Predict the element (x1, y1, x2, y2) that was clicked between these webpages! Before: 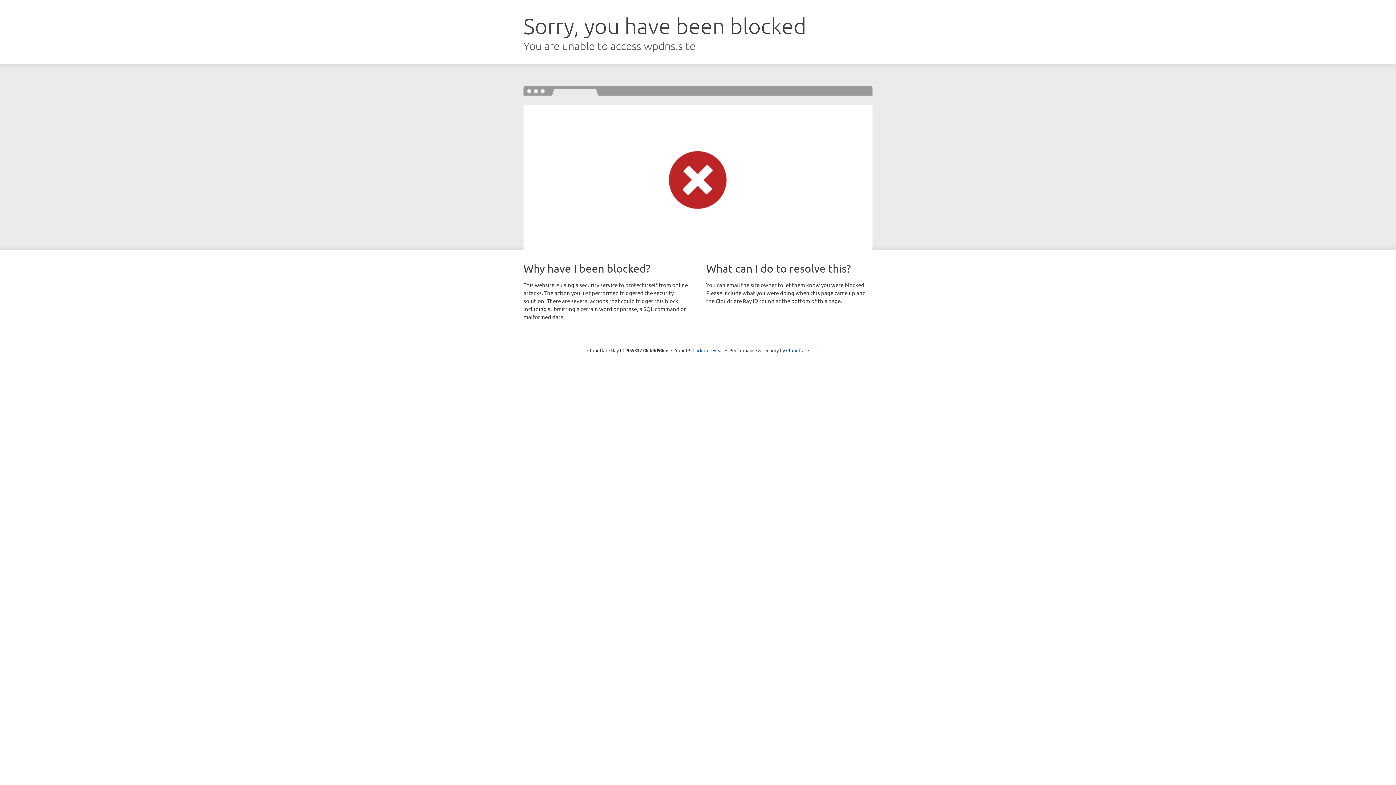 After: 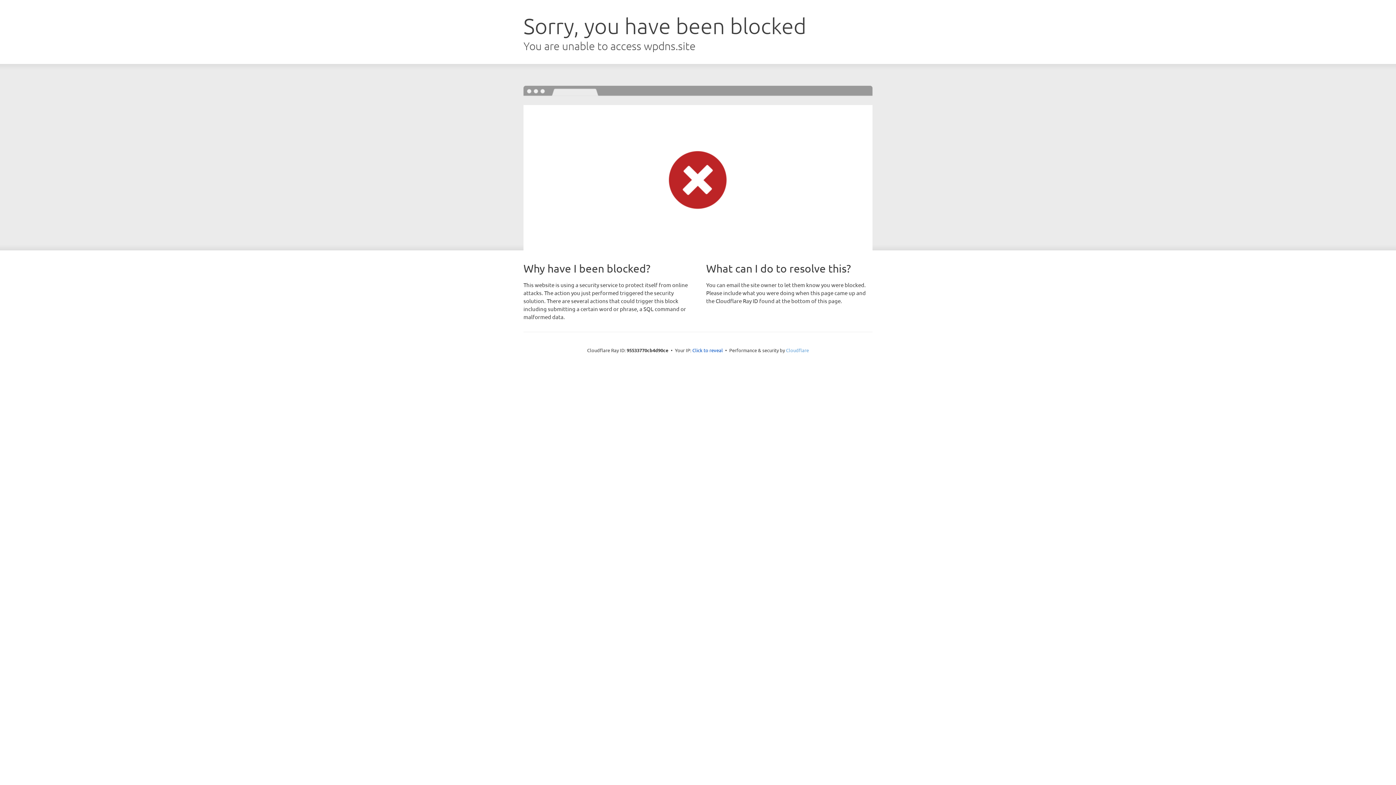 Action: label: Cloudflare bbox: (786, 347, 809, 353)